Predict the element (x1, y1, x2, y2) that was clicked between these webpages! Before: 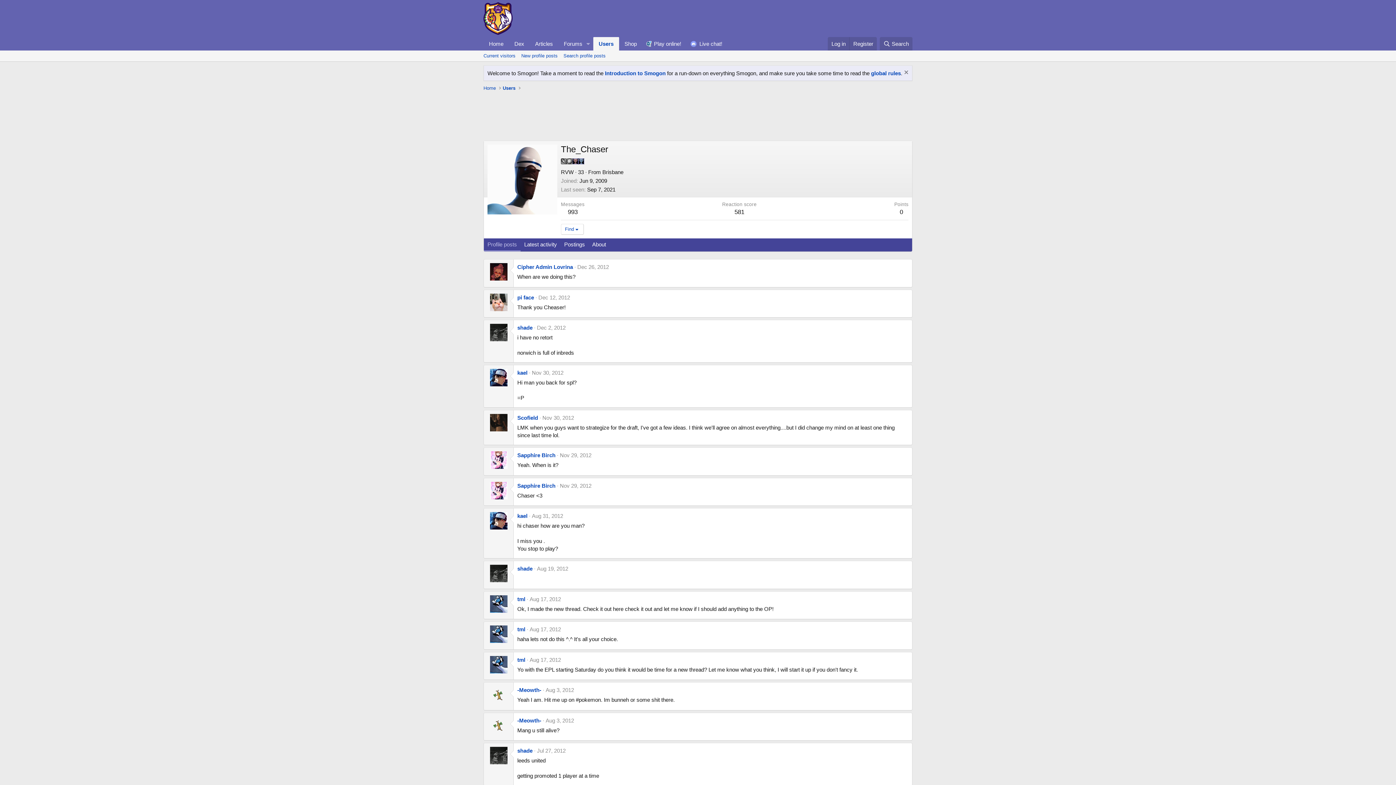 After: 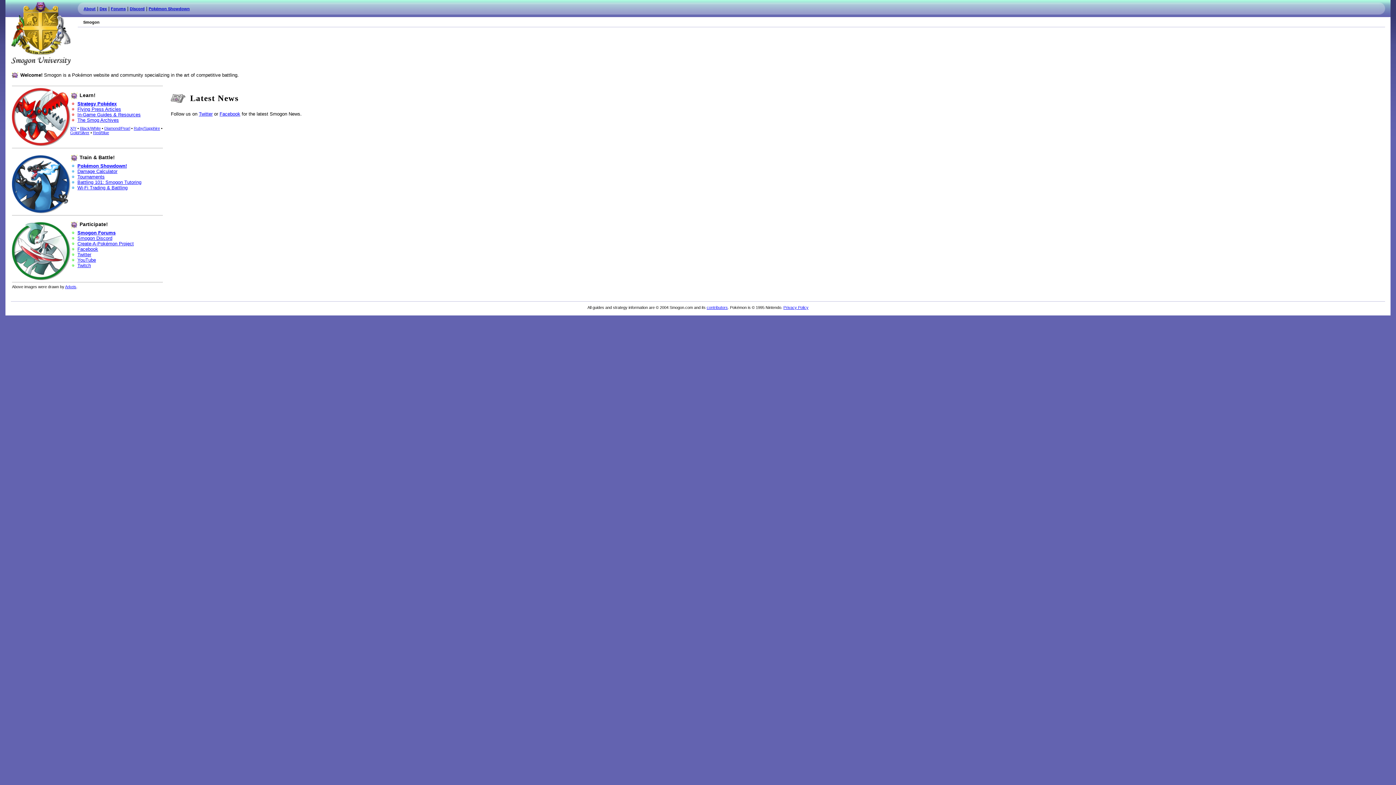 Action: bbox: (481, 83, 497, 92) label: Home